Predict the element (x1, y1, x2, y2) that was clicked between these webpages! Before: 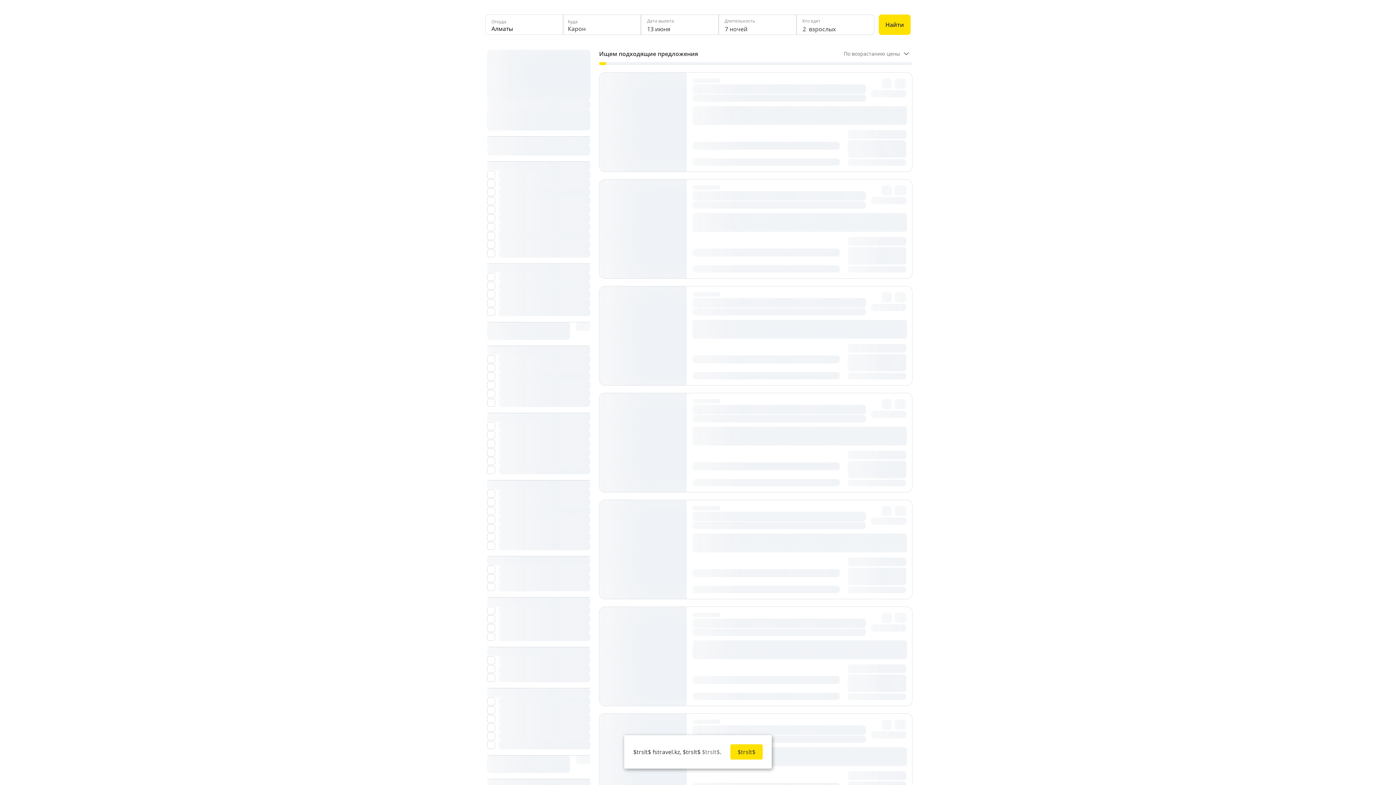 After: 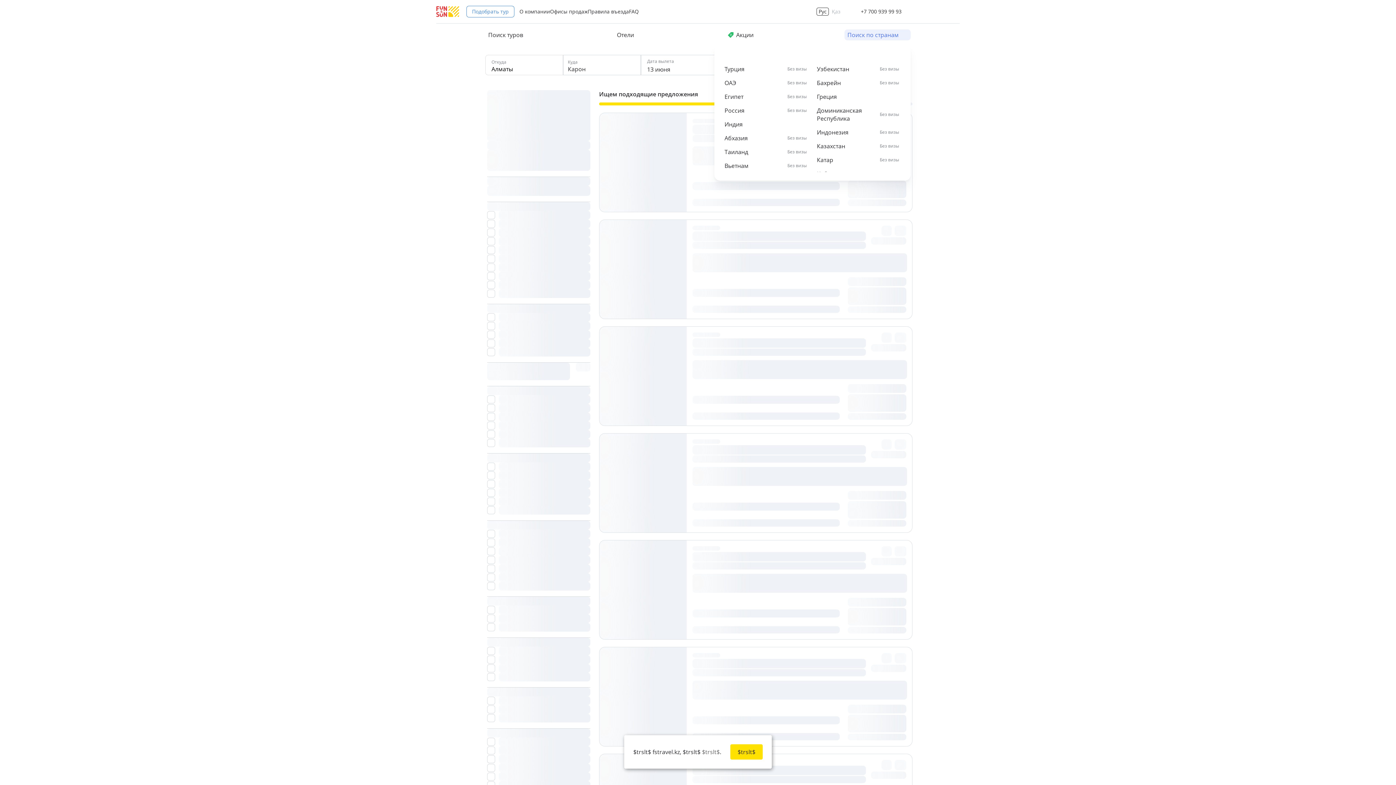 Action: bbox: (844, 29, 910, 40) label: Поиск по странам